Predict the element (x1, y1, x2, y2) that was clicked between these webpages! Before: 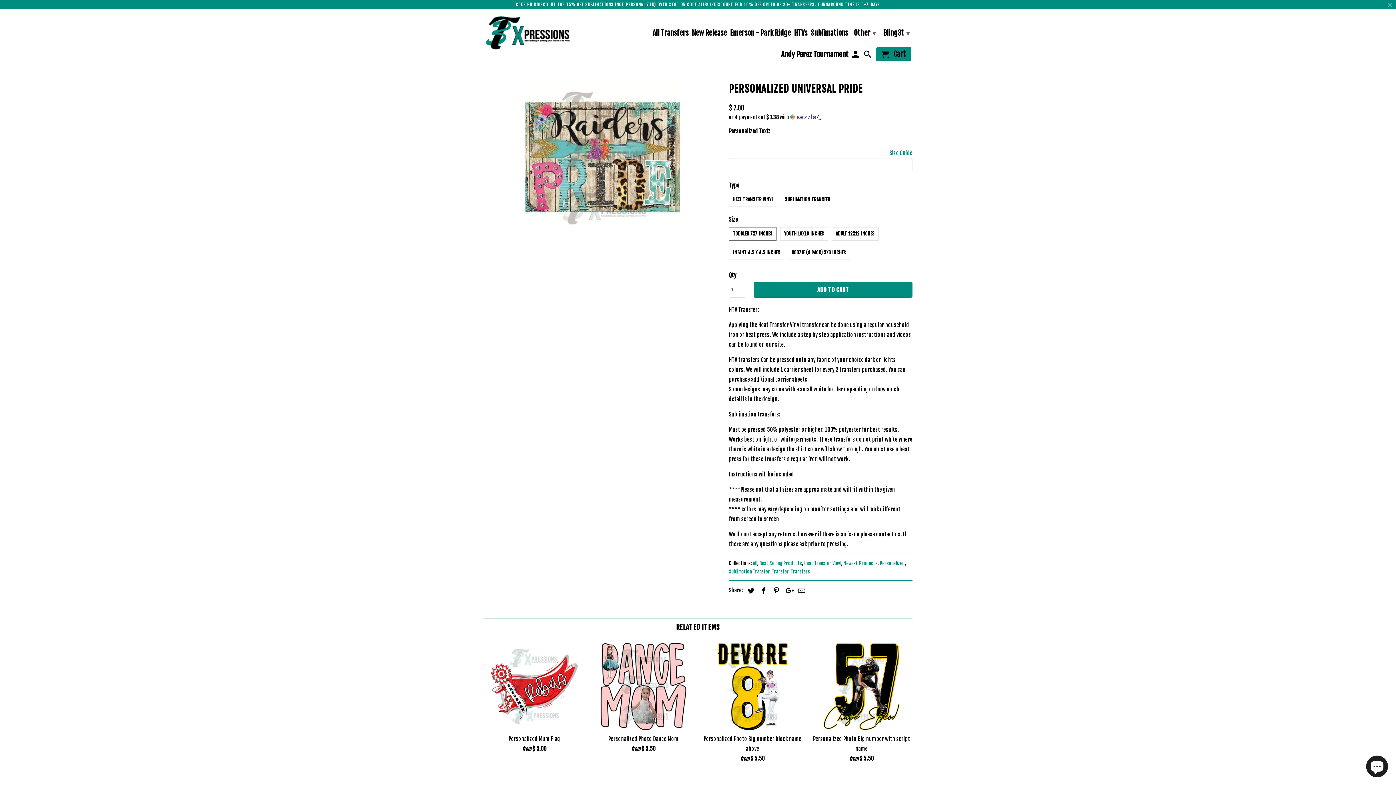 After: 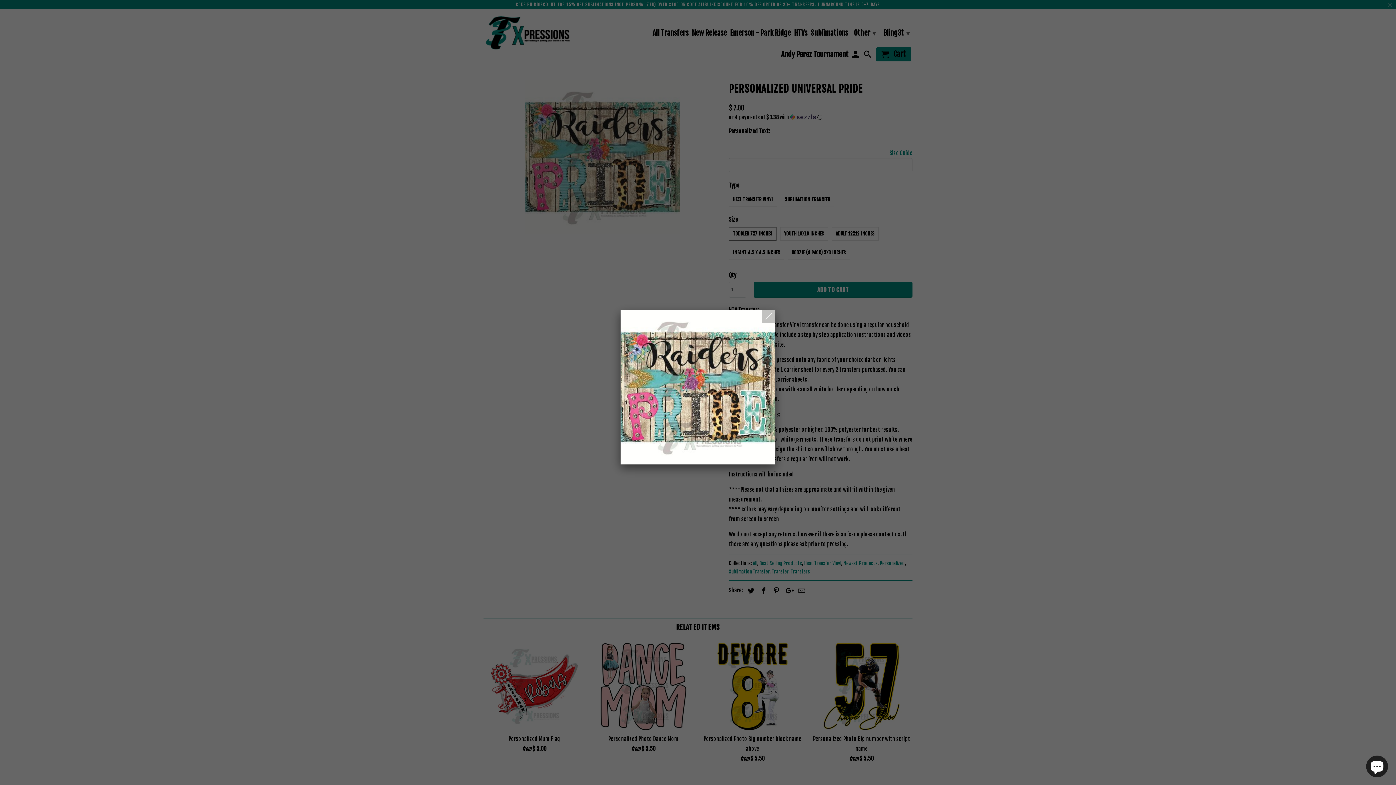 Action: bbox: (483, 80, 721, 234)